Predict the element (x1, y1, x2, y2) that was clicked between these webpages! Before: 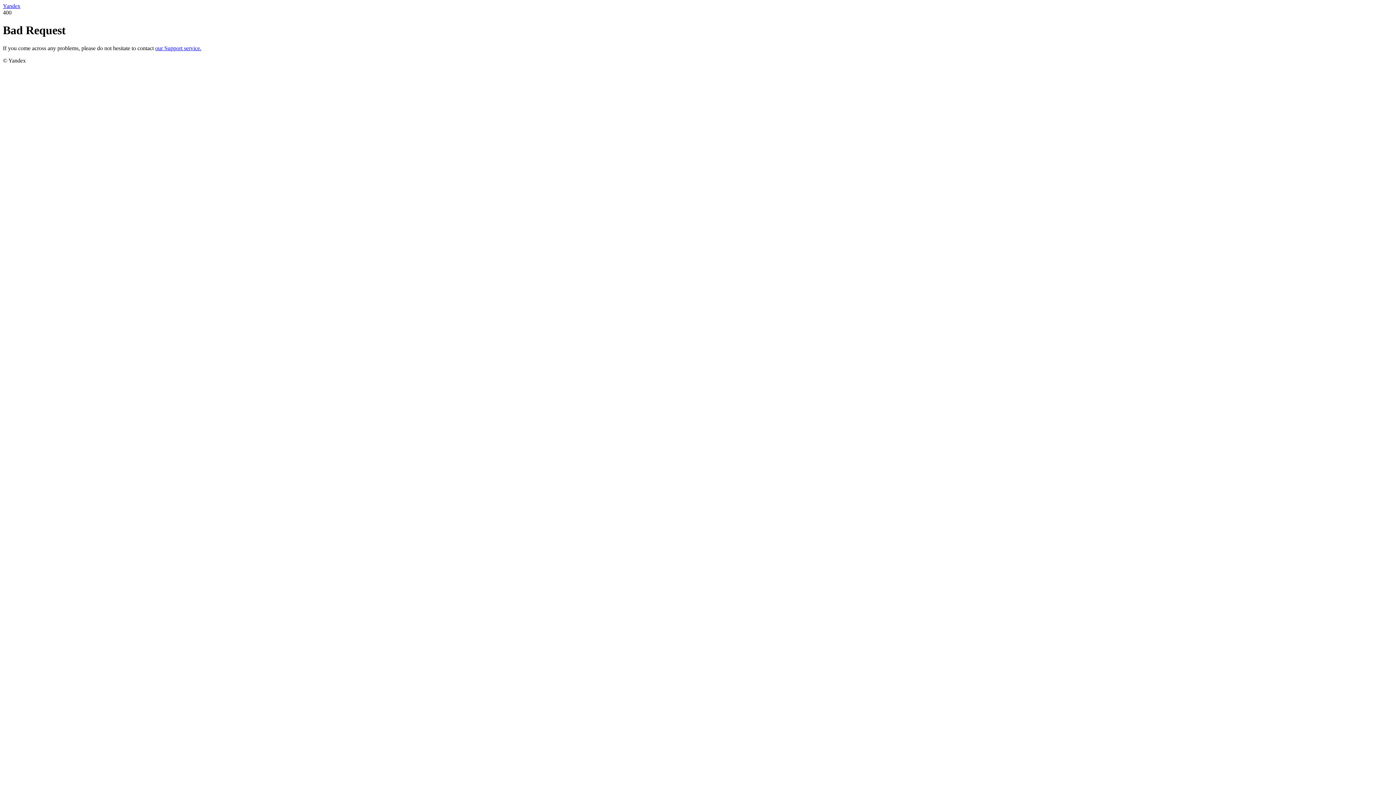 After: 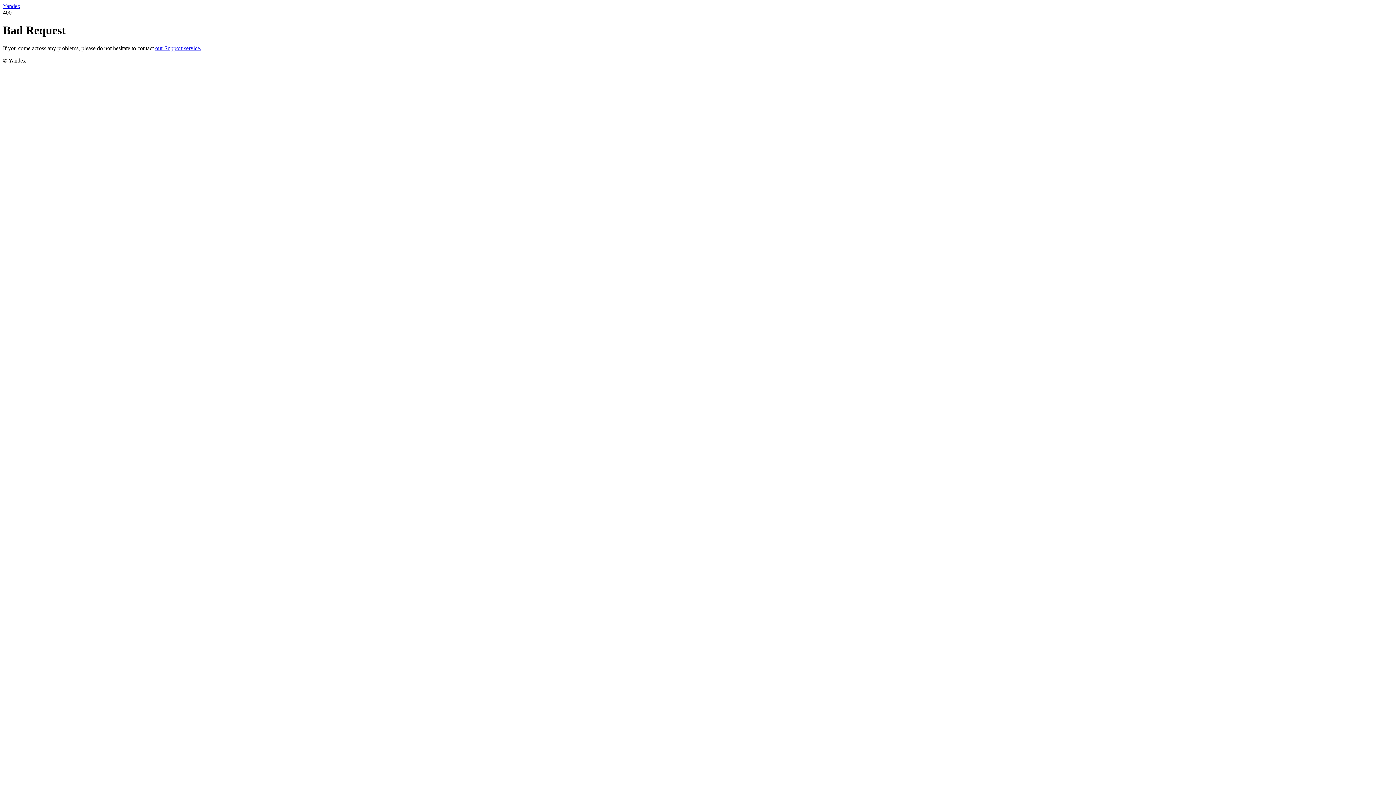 Action: label: Yandex bbox: (2, 2, 20, 9)